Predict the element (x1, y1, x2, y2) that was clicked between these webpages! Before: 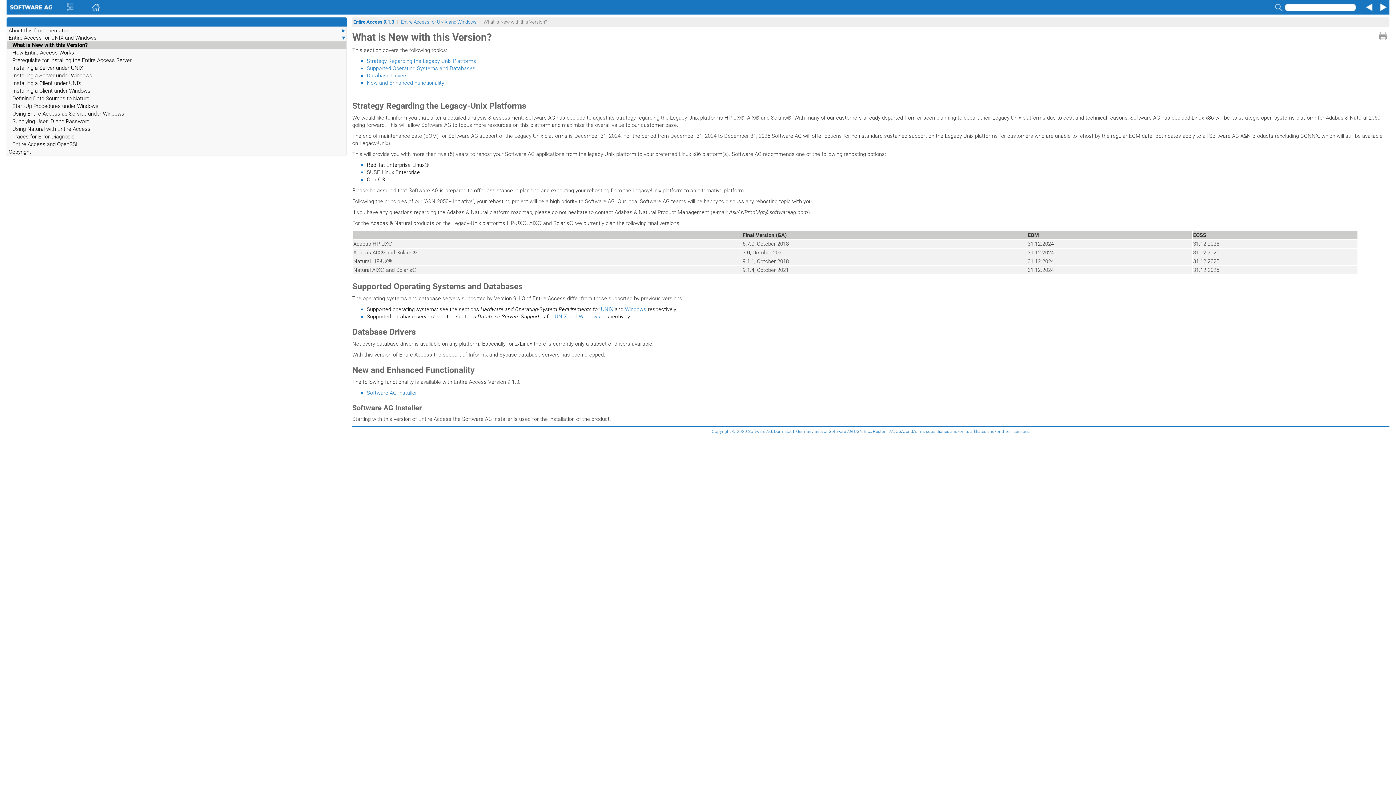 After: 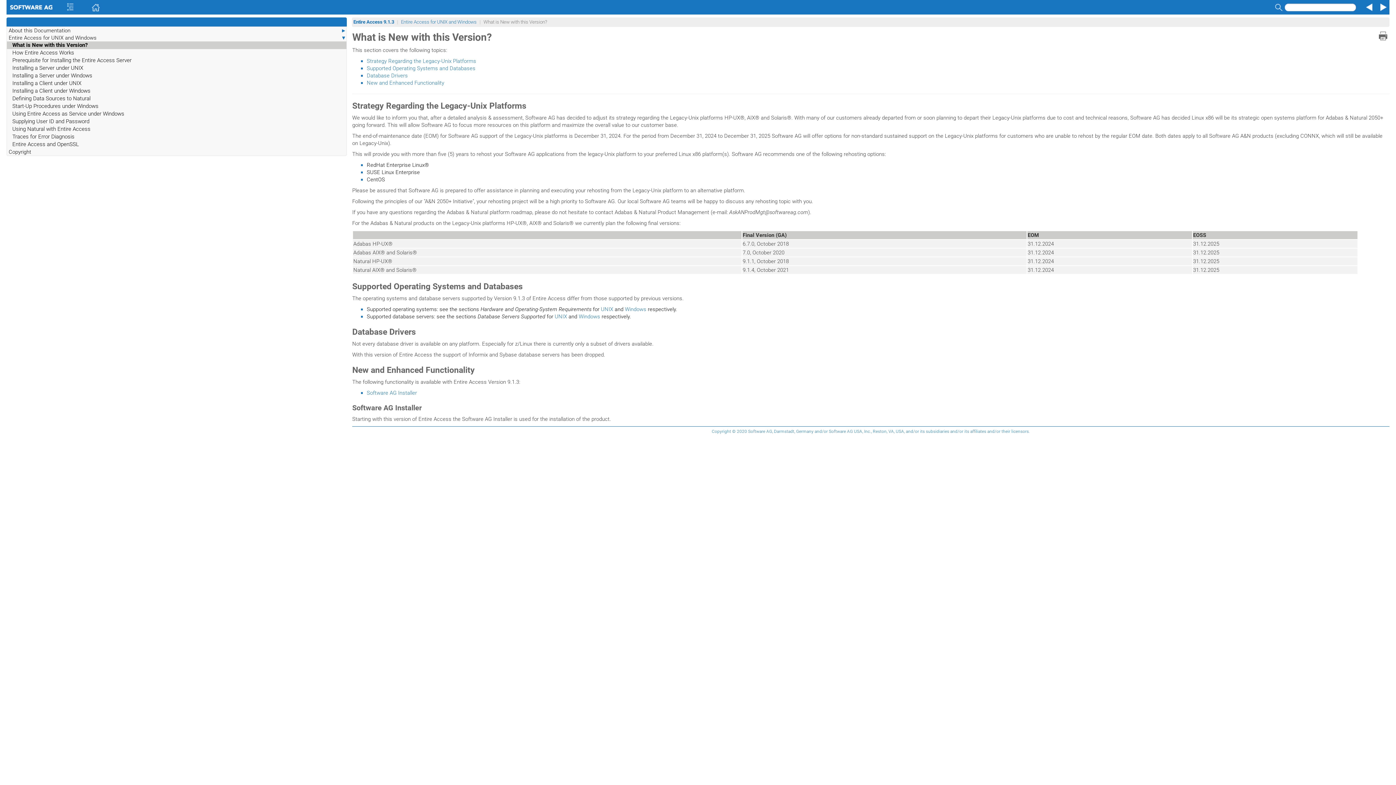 Action: bbox: (1379, 31, 1387, 40) label:  